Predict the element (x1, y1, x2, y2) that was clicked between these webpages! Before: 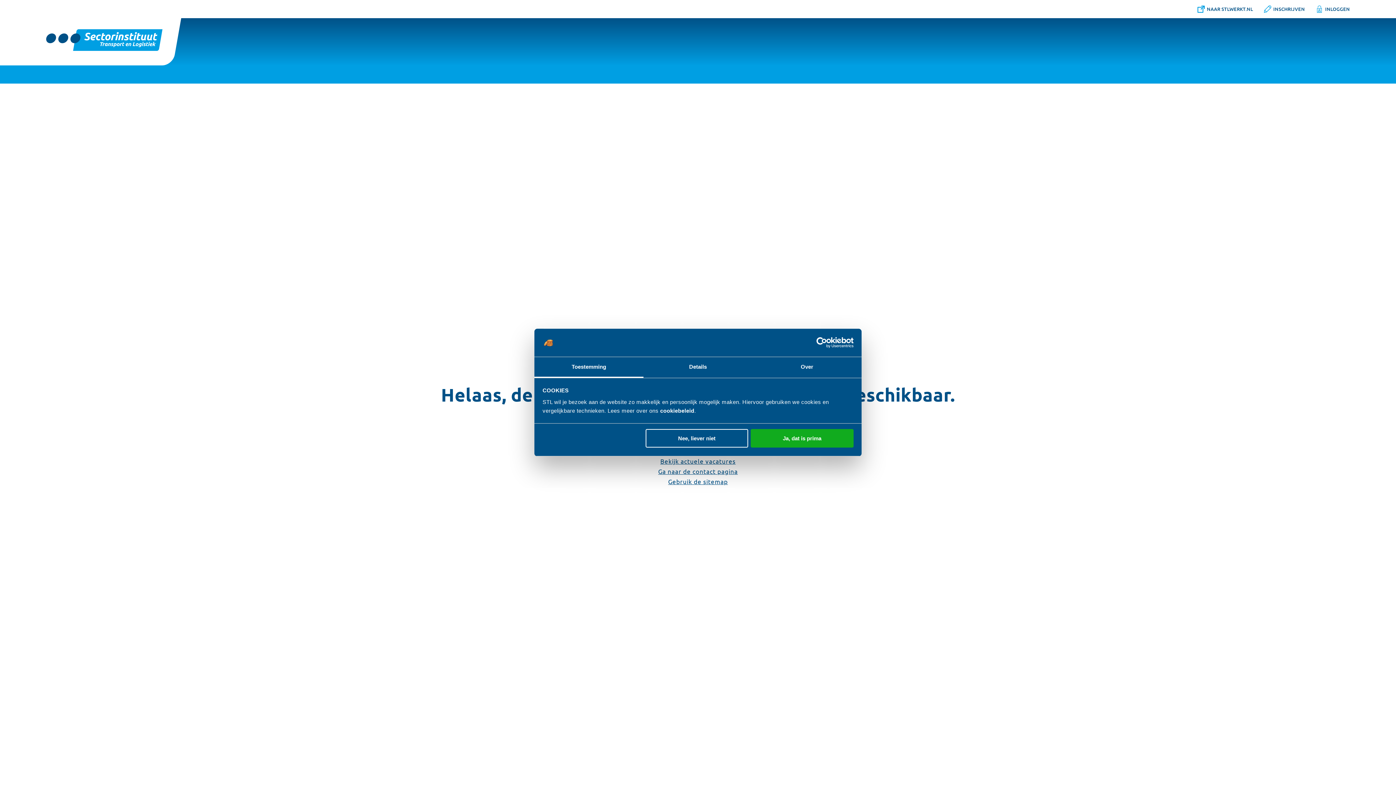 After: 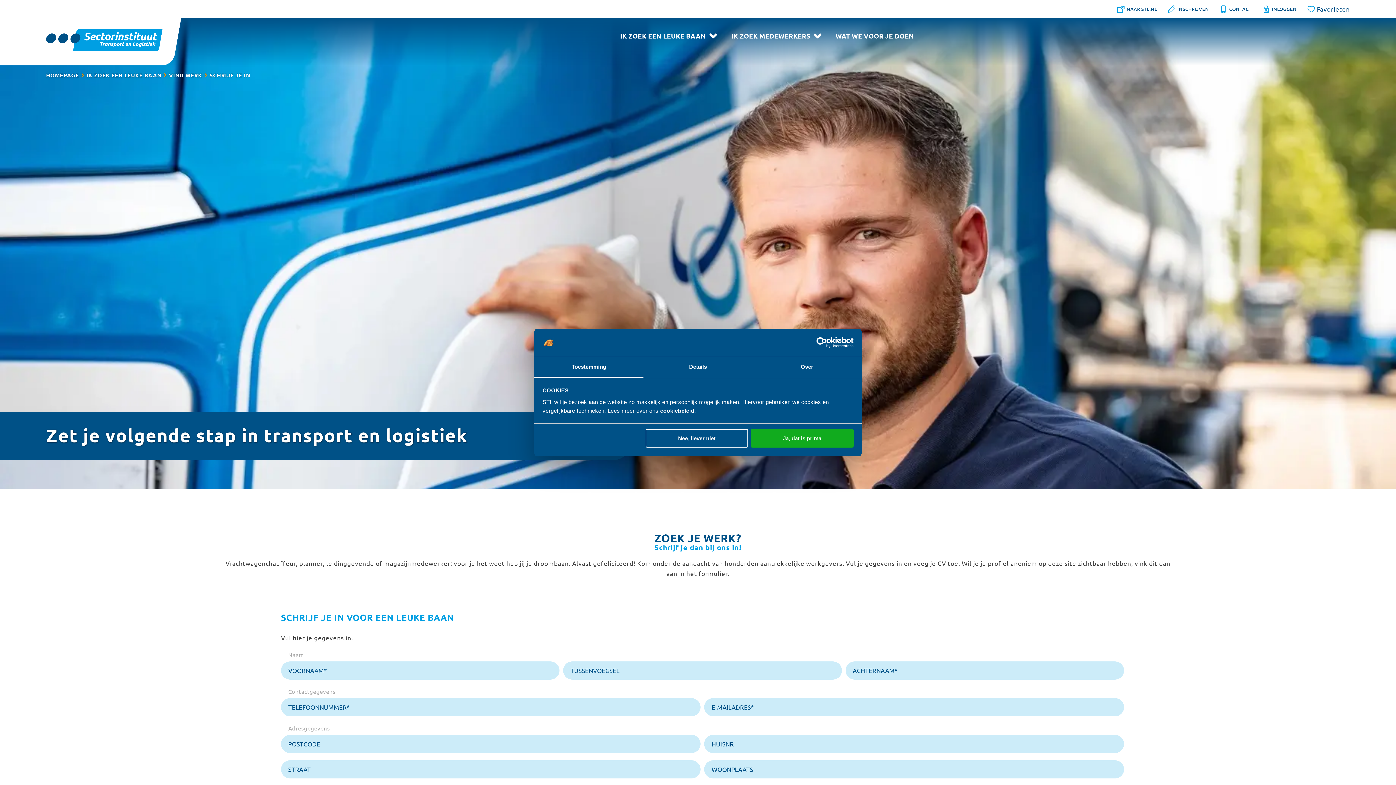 Action: bbox: (1264, 0, 1305, 18) label: INSCHRIJVEN